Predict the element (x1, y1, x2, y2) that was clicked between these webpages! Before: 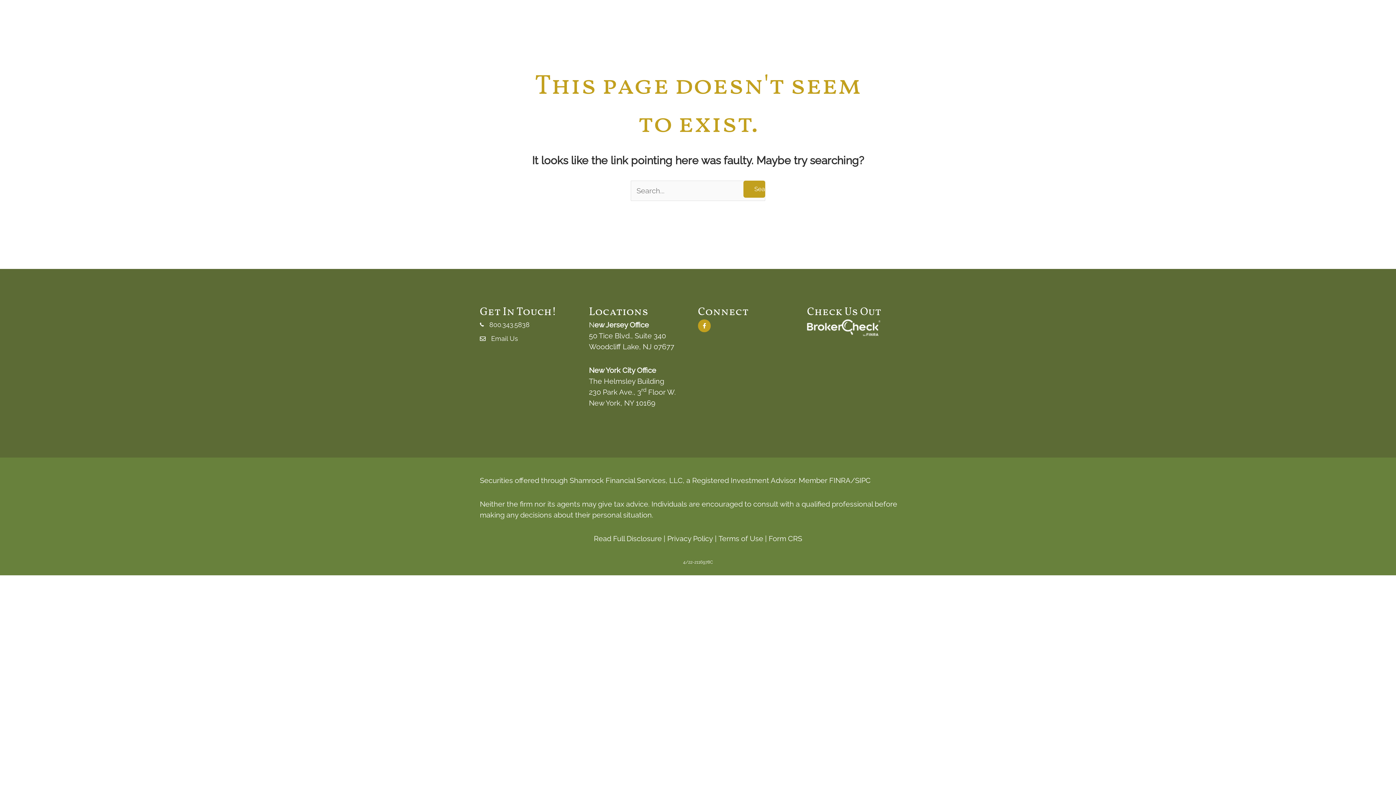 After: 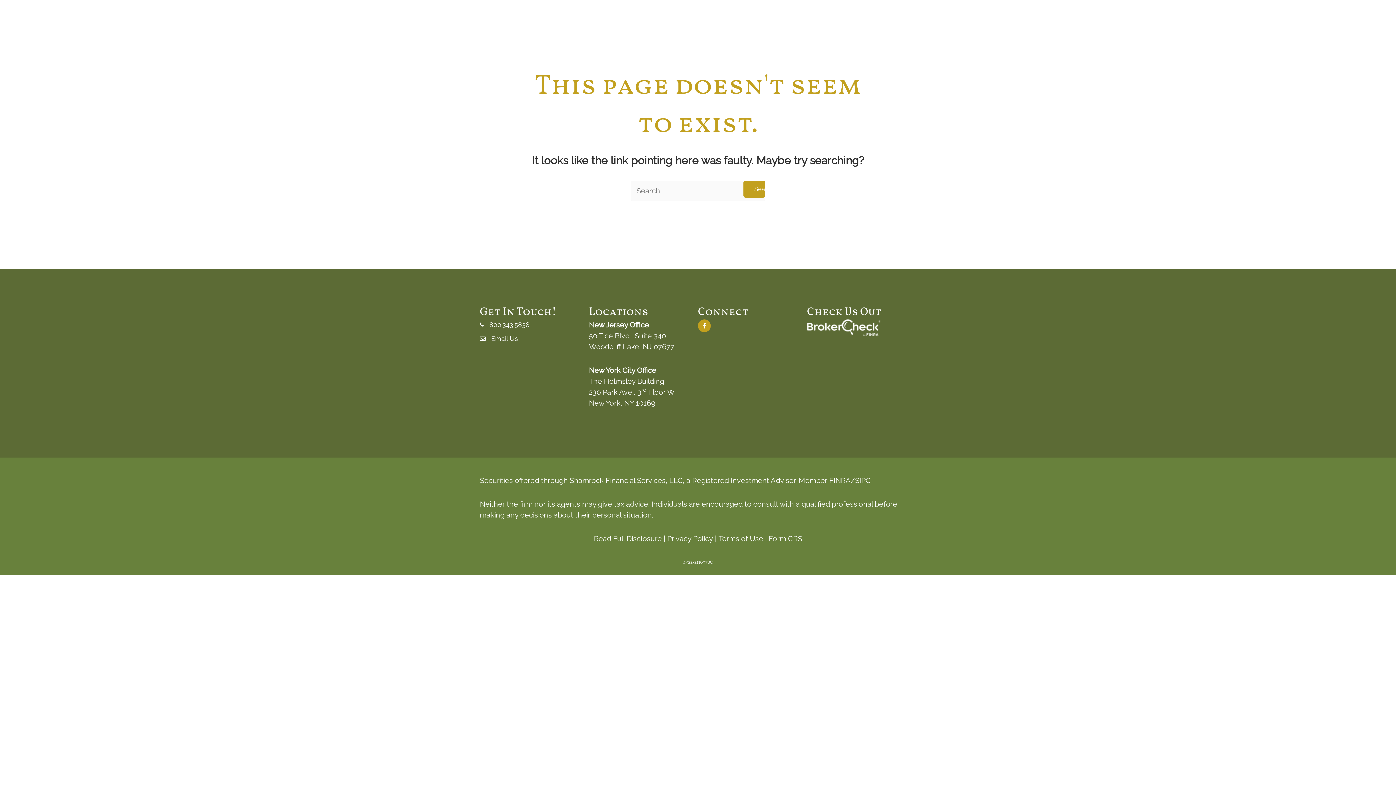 Action: label: Email Us bbox: (491, 334, 518, 342)